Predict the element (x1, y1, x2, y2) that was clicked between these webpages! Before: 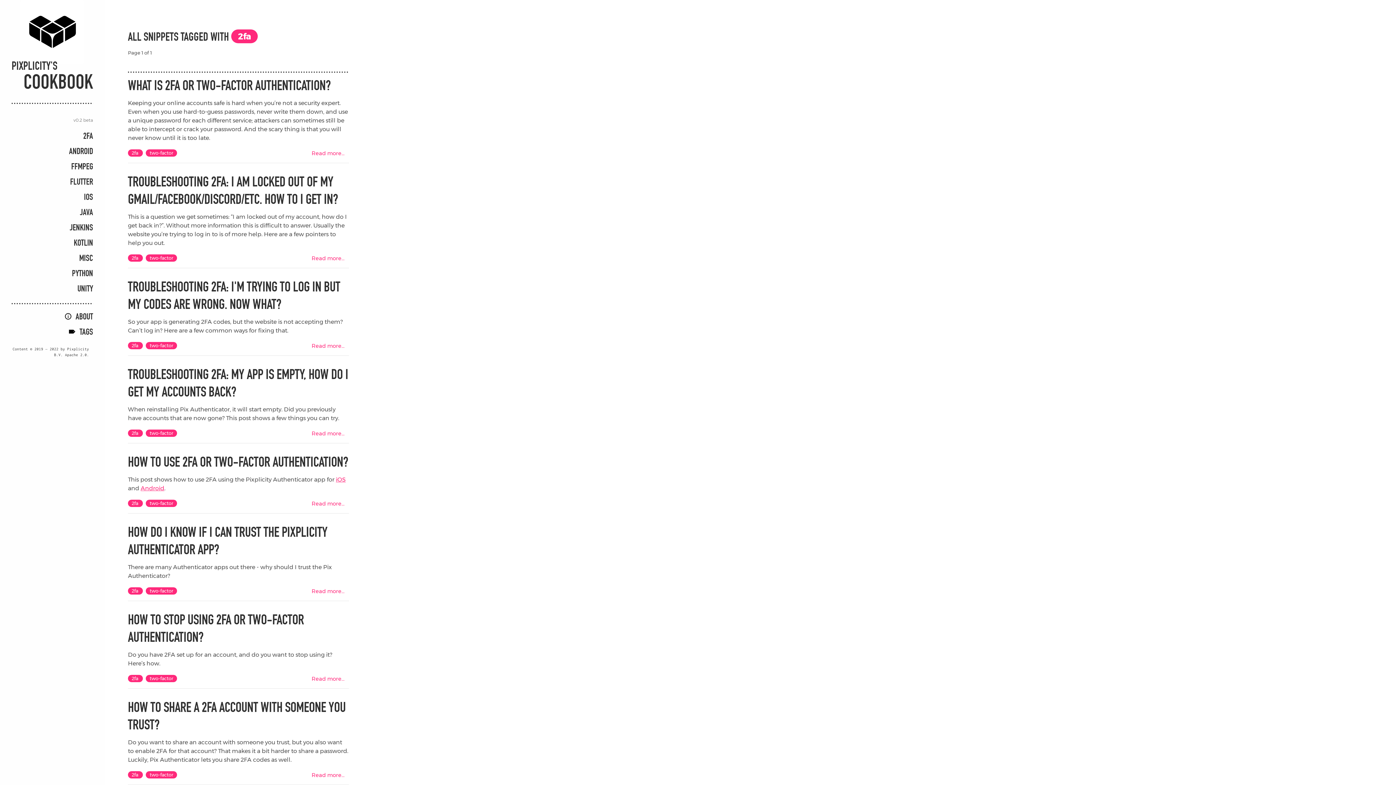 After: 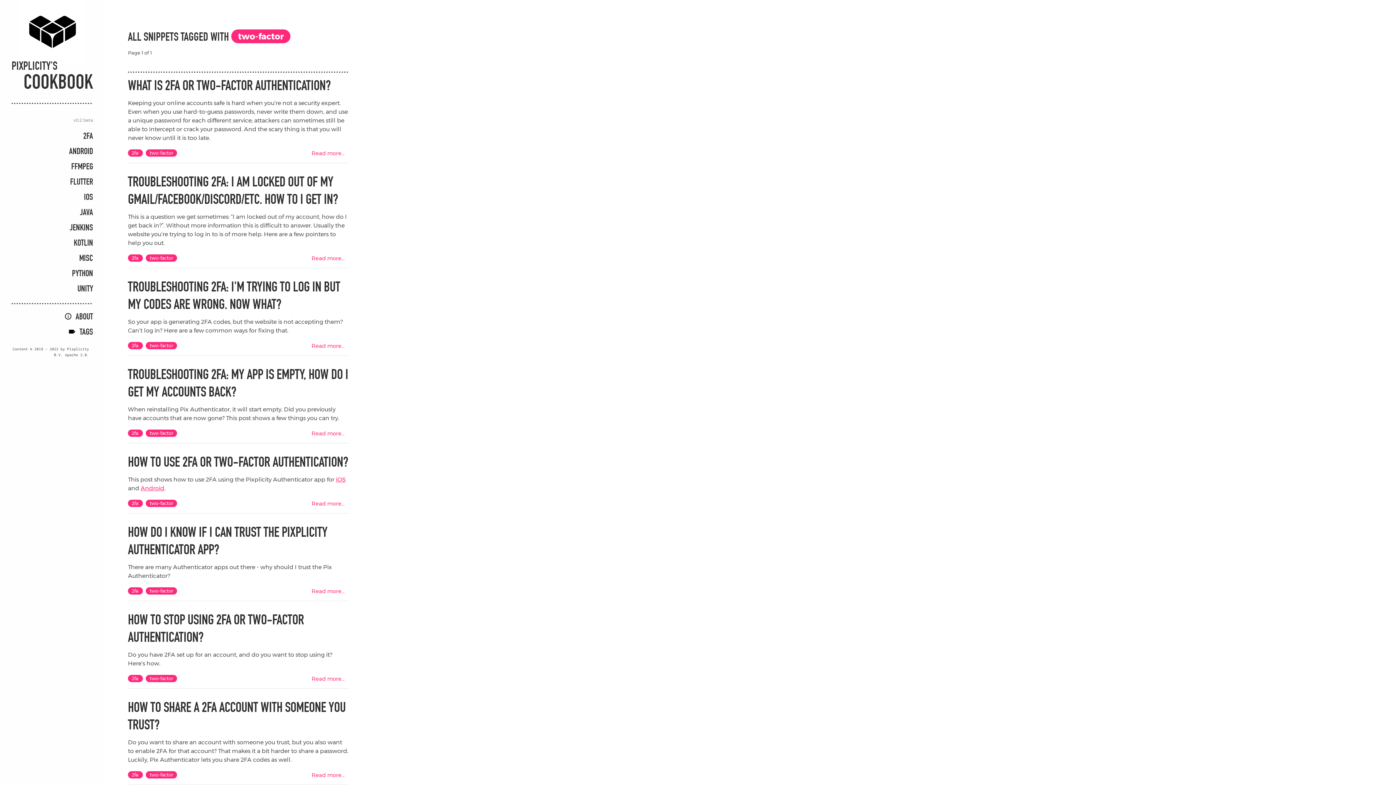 Action: bbox: (145, 499, 177, 507) label: two-factor